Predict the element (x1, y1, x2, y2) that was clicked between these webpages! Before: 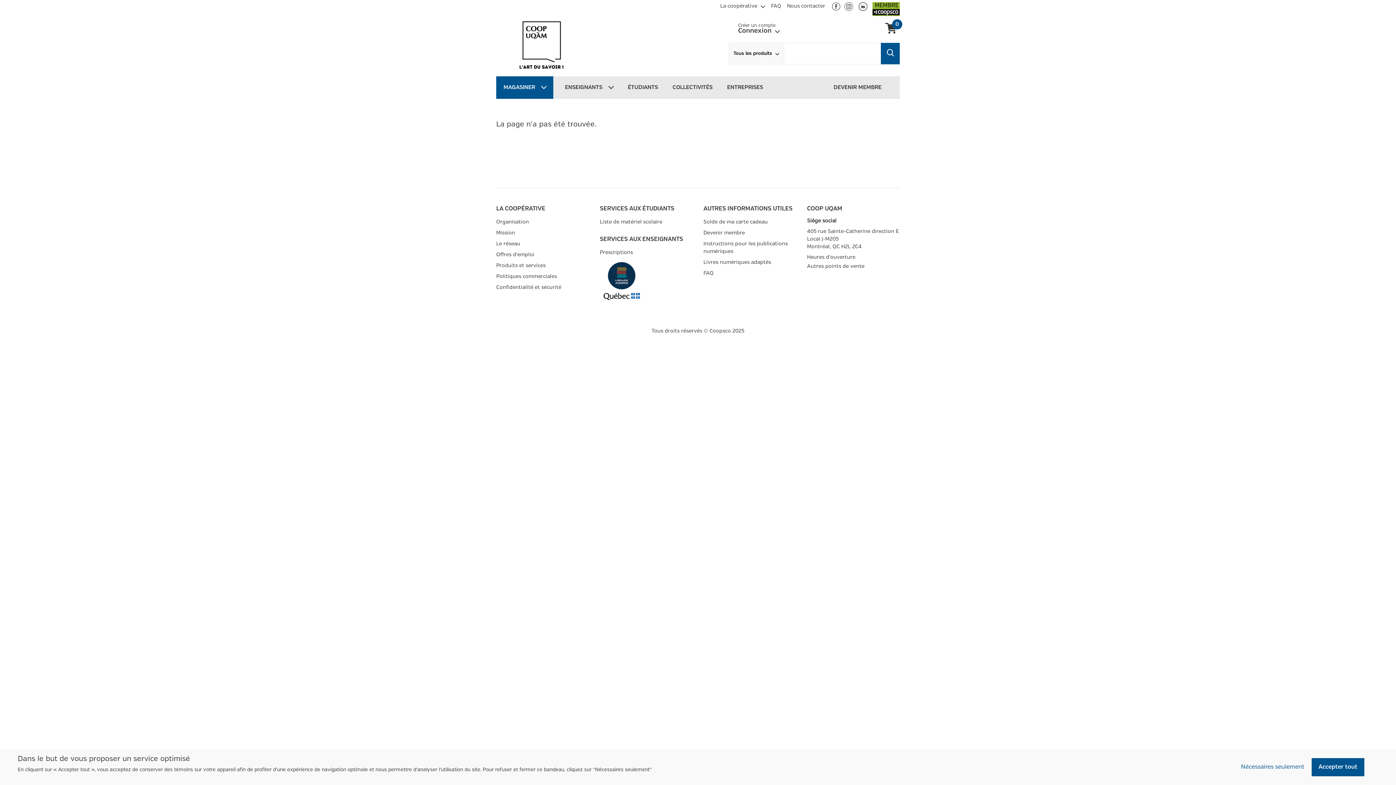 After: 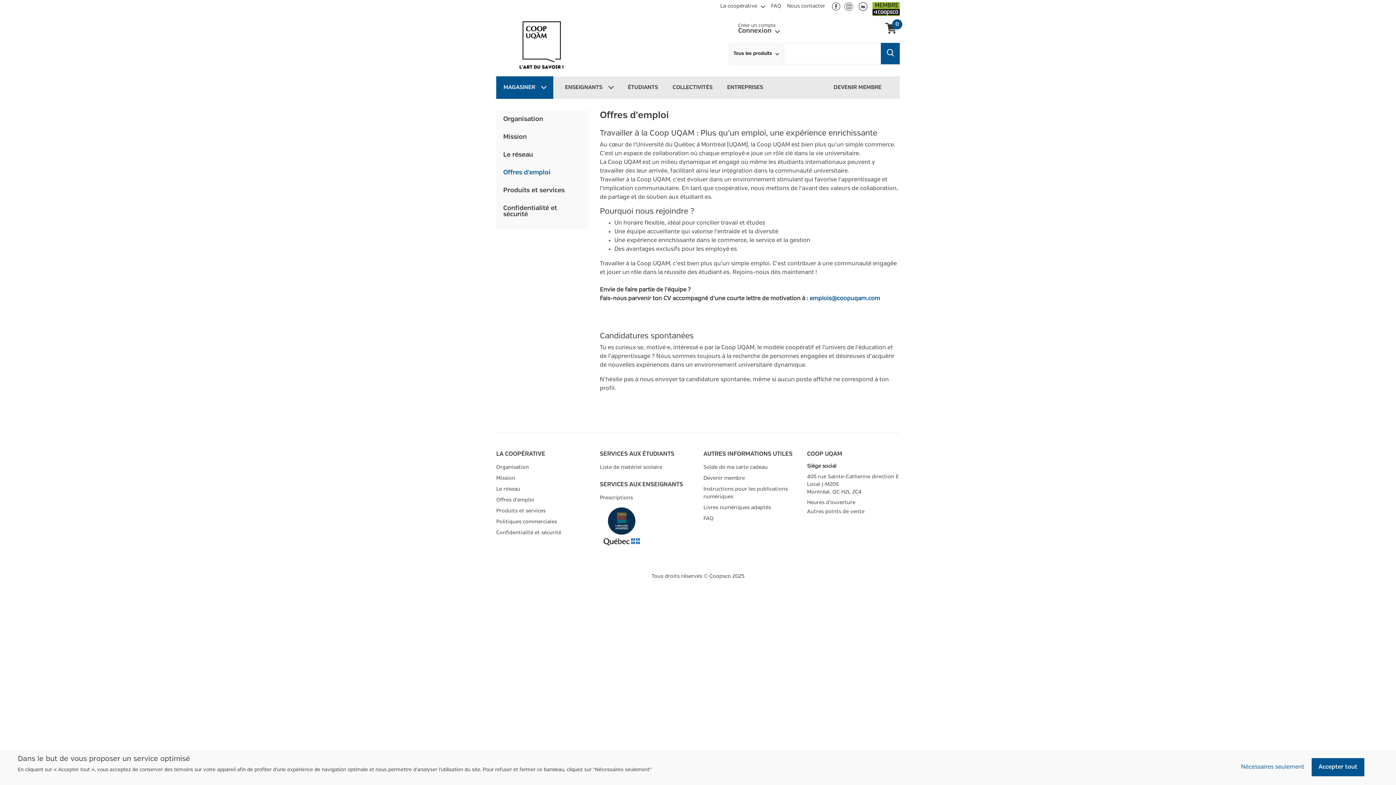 Action: bbox: (496, 249, 589, 260) label: Offres d'emploi